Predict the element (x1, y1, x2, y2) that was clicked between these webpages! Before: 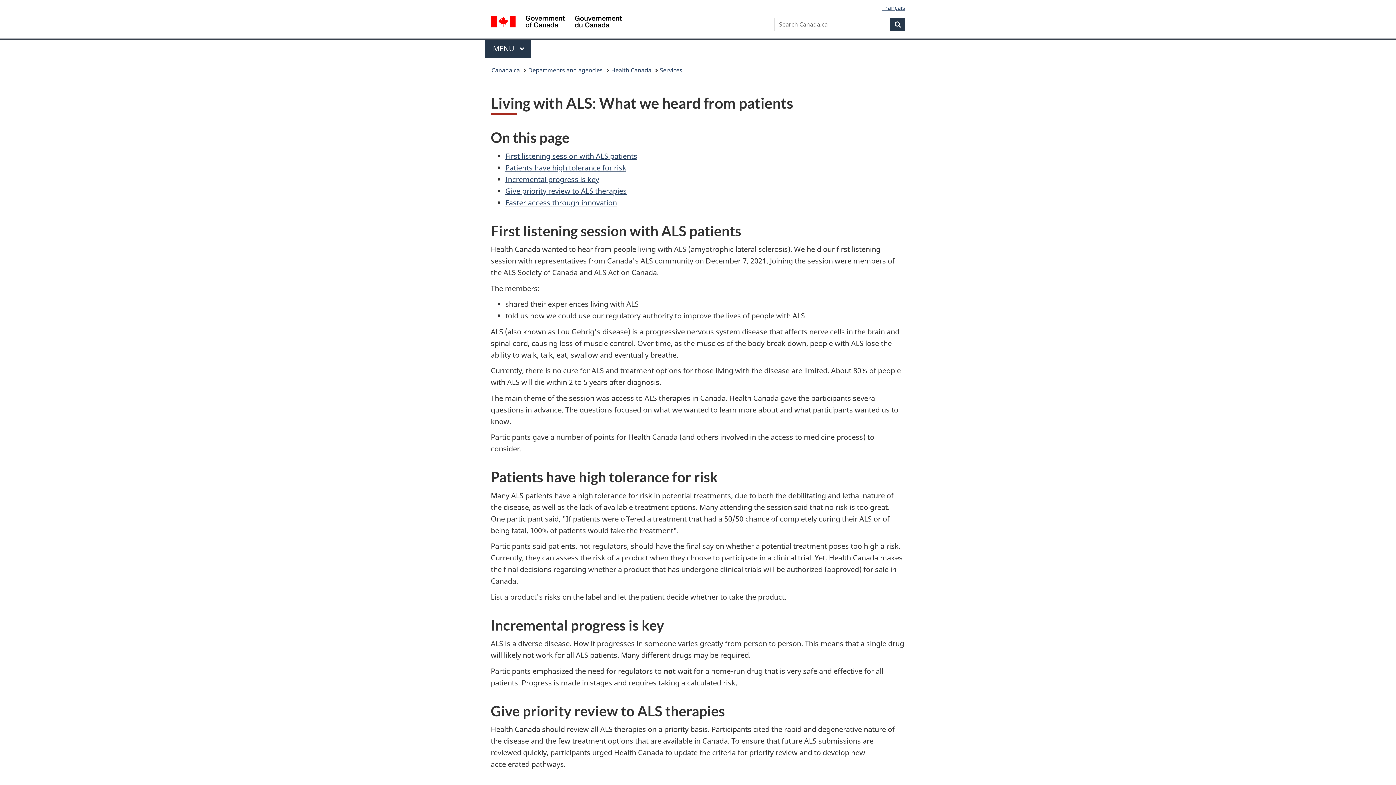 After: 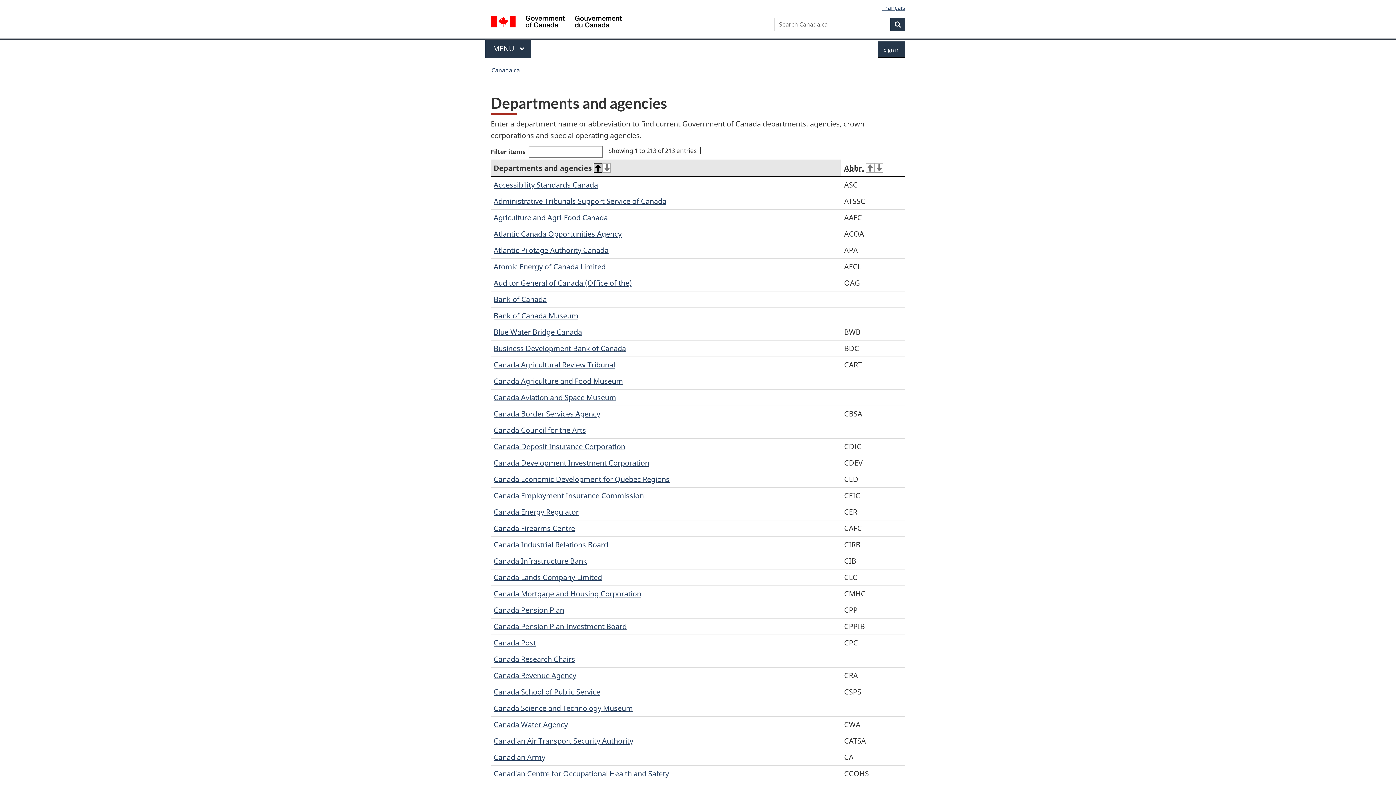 Action: bbox: (528, 64, 602, 76) label: Departments and agencies